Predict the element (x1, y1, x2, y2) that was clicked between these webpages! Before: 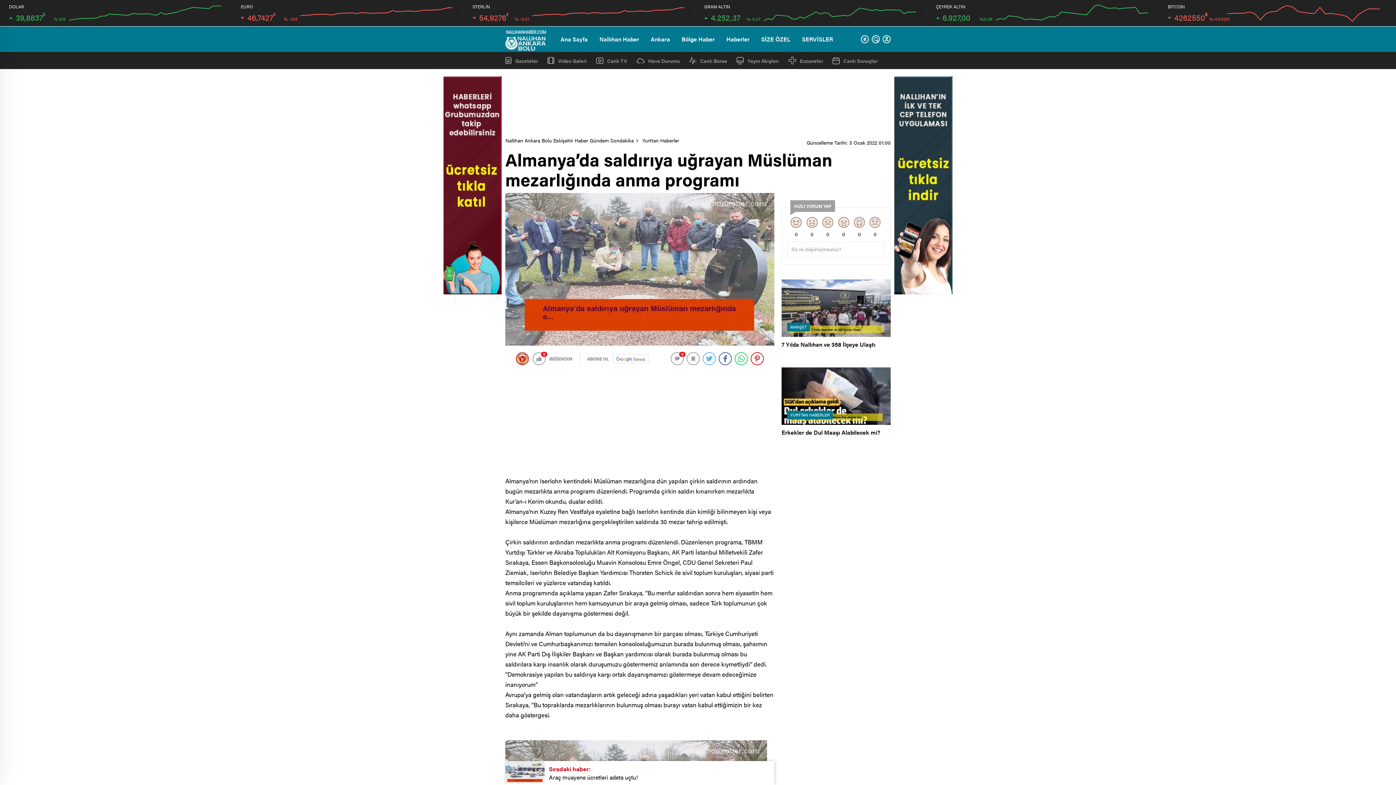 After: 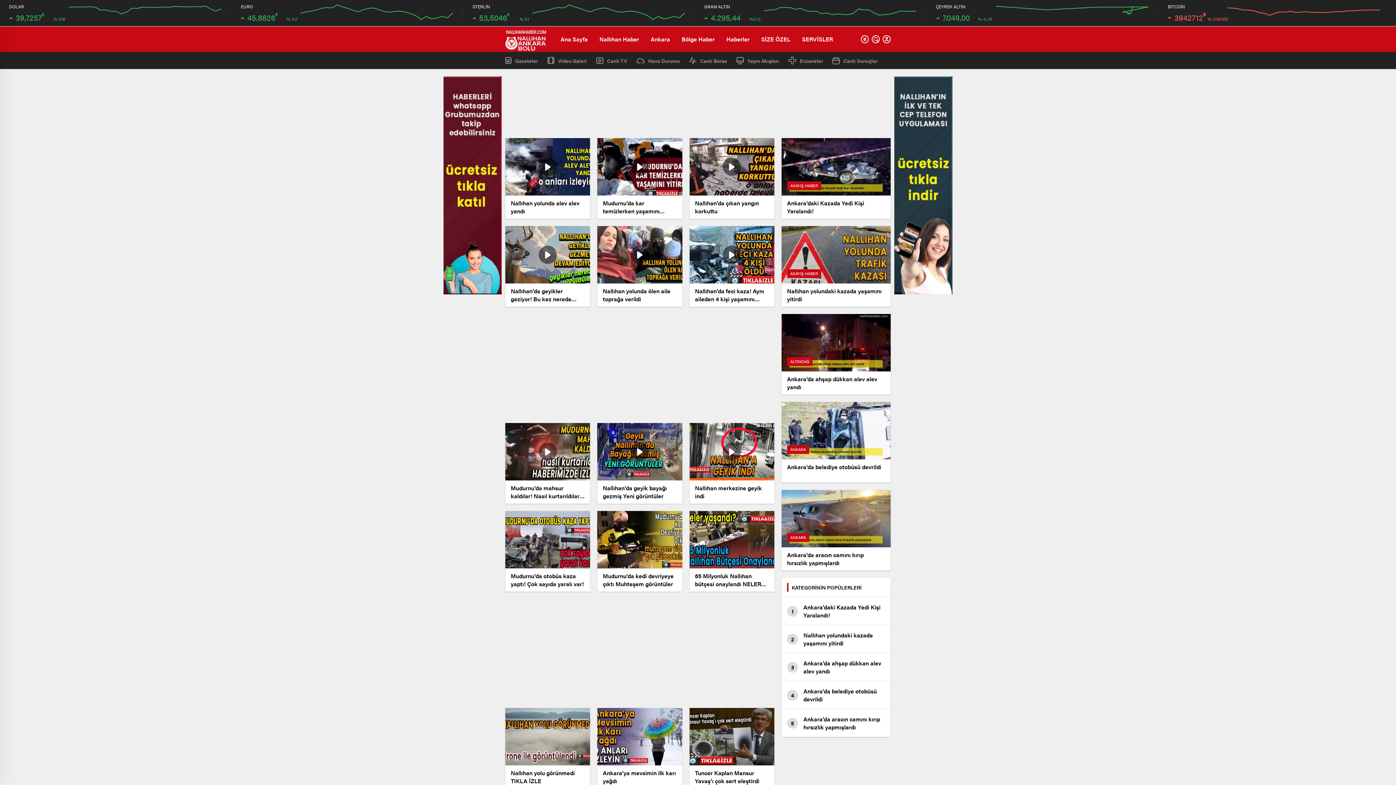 Action: bbox: (547, 57, 586, 64) label: Video Galeri